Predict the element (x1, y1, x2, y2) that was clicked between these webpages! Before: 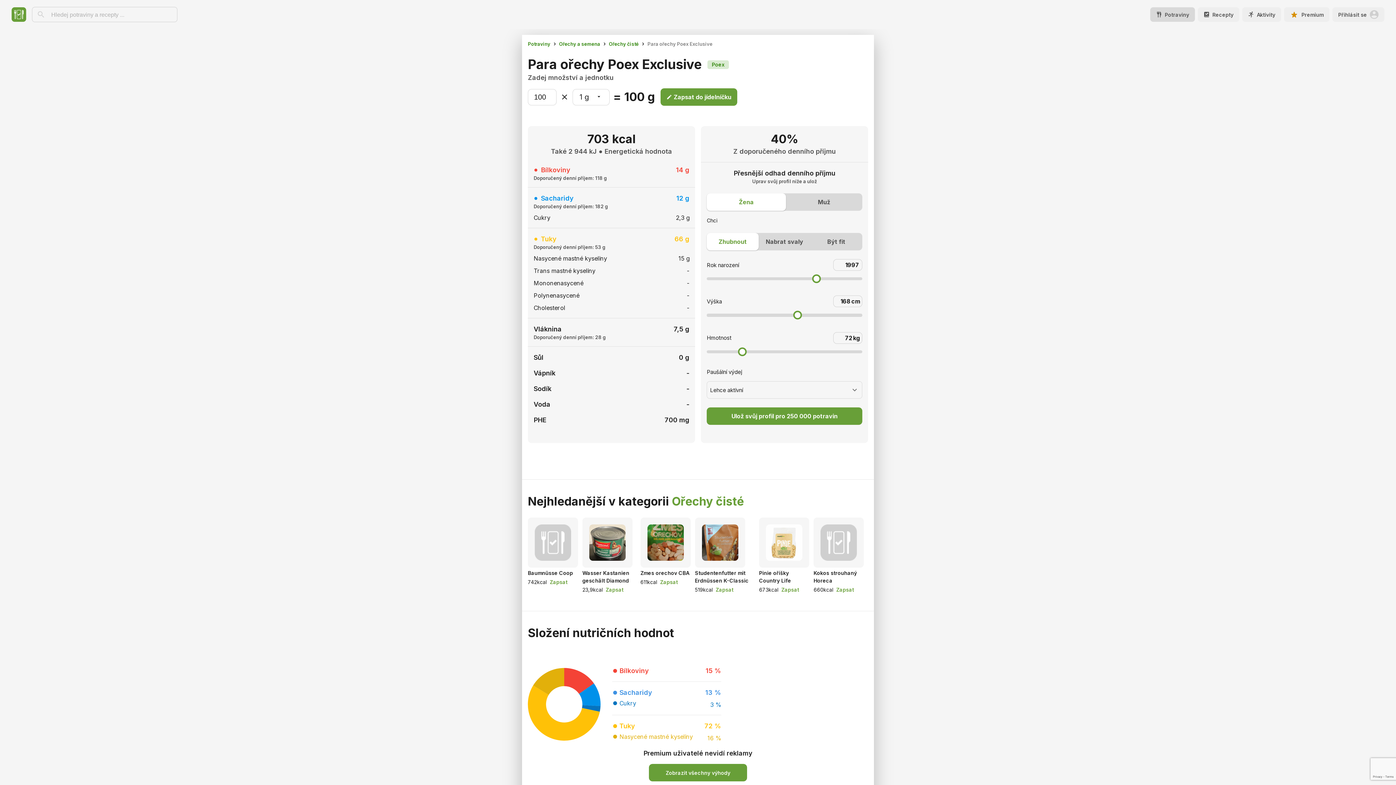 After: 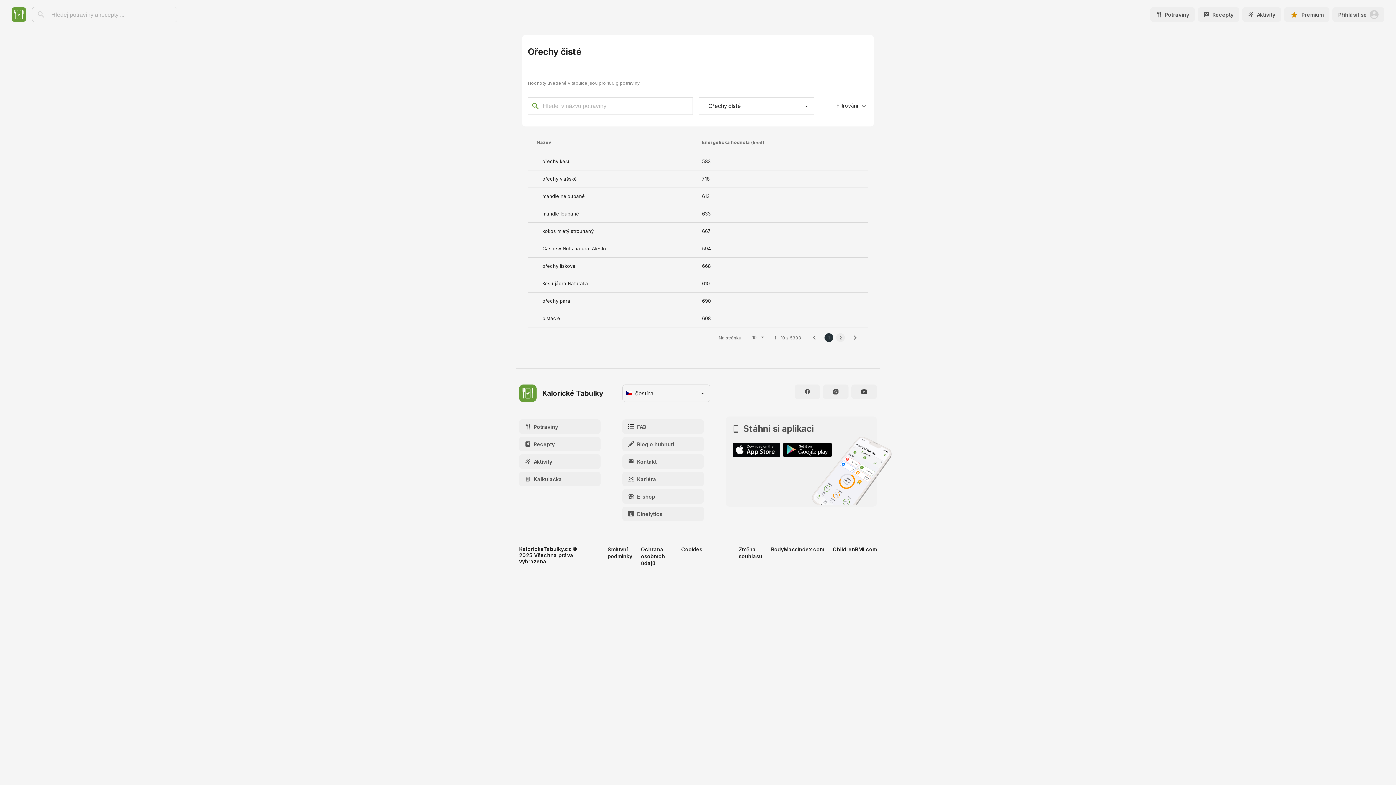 Action: bbox: (672, 494, 744, 509) label: Ořechy čisté